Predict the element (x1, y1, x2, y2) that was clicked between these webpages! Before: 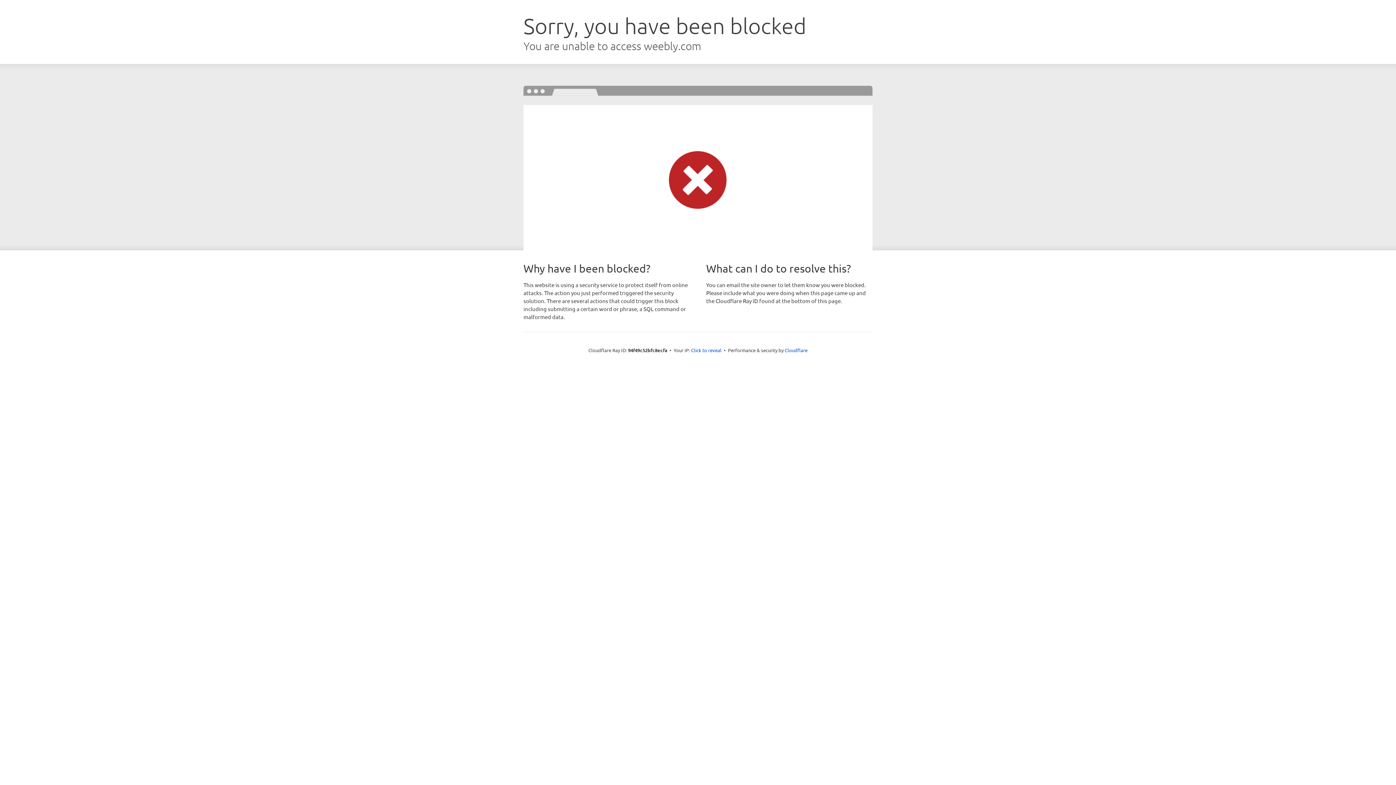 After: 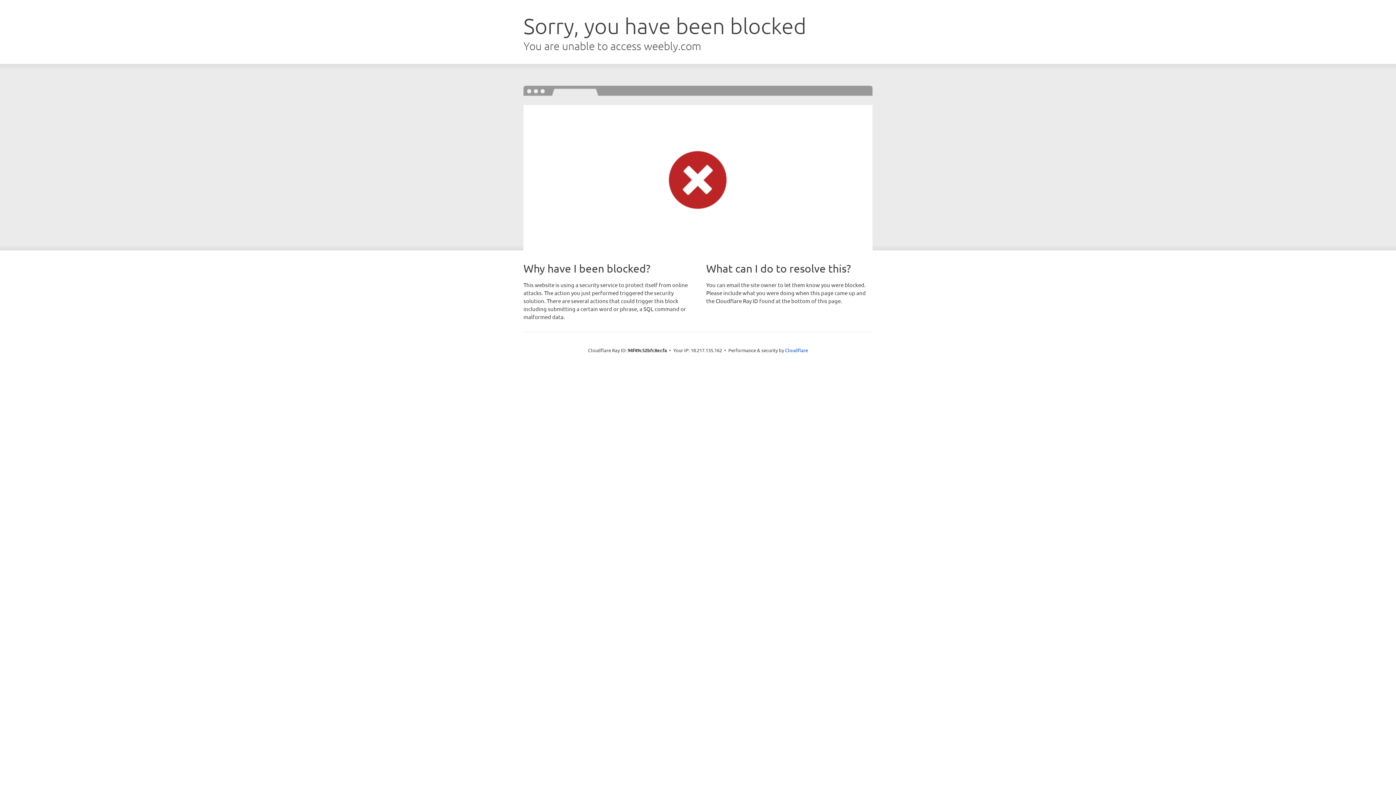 Action: bbox: (691, 346, 721, 353) label: Click to reveal